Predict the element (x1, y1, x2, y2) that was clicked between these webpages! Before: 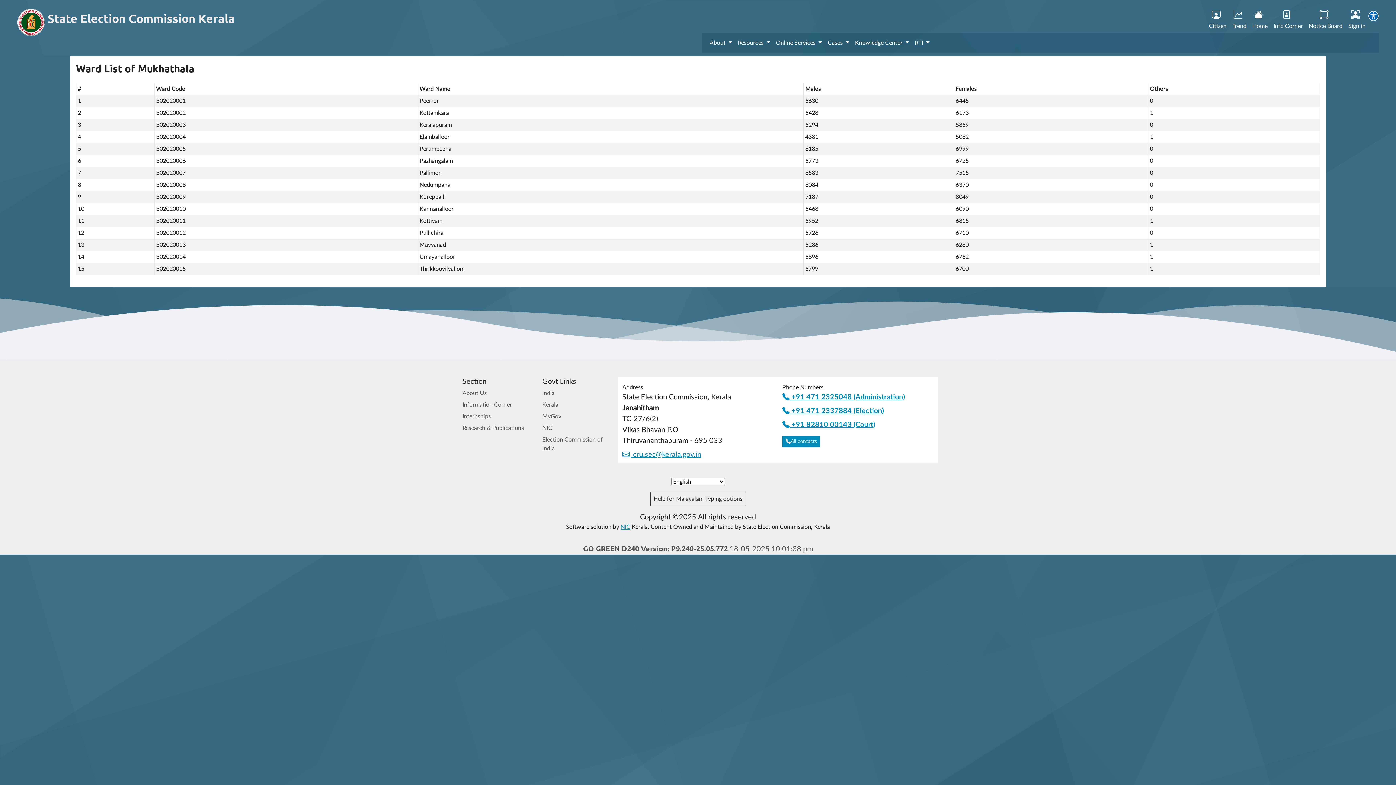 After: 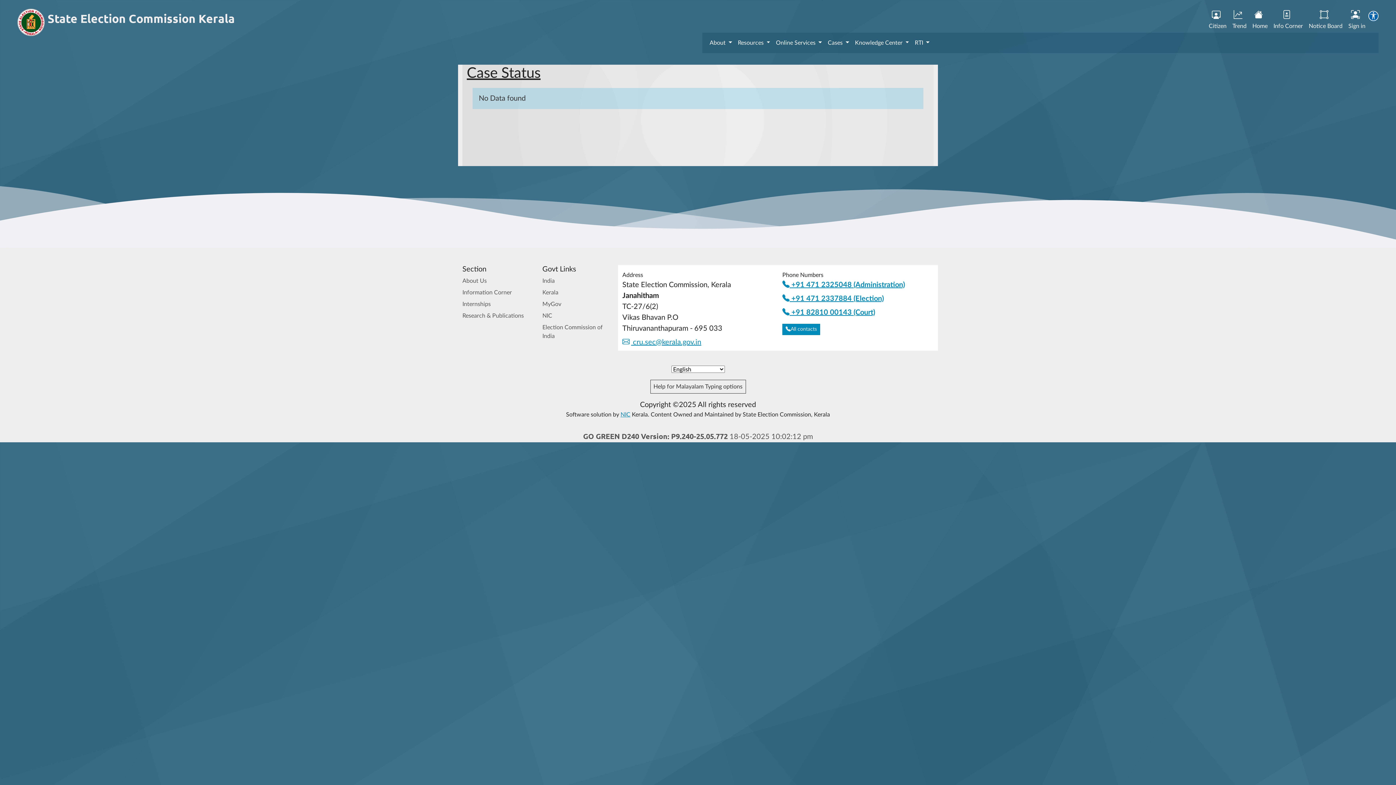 Action: label: Cases  bbox: (825, 35, 852, 50)